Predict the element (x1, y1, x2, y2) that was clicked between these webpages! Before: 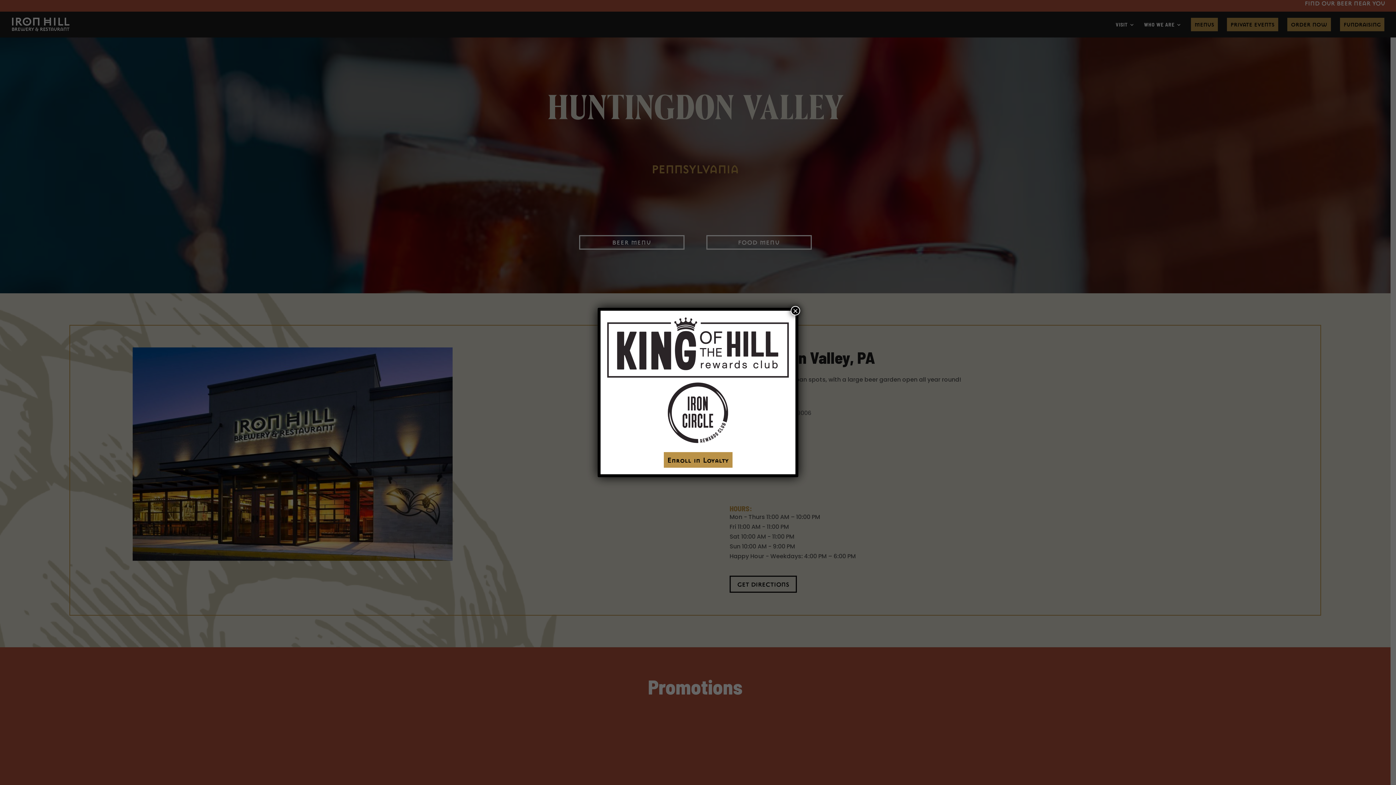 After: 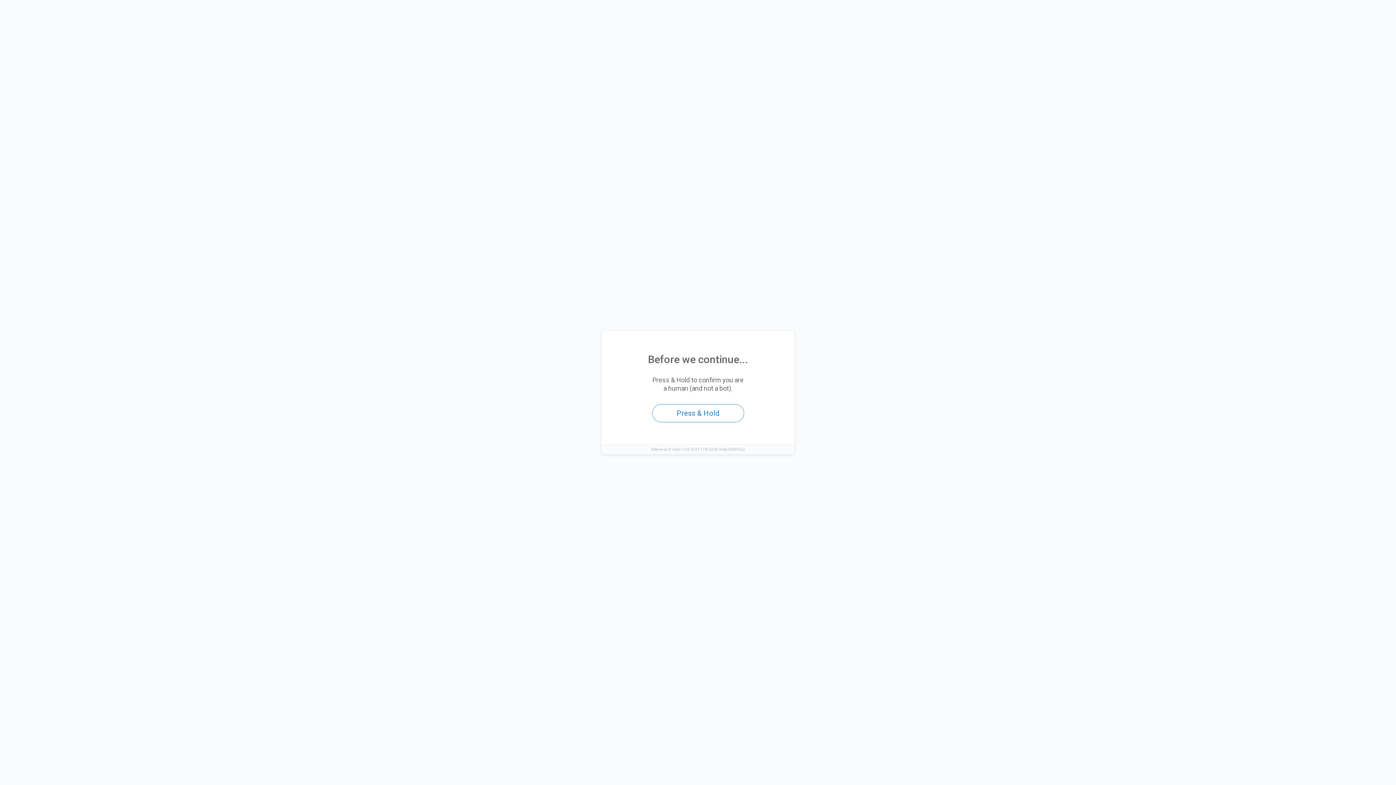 Action: bbox: (663, 456, 732, 464) label: Enroll in Loyalty